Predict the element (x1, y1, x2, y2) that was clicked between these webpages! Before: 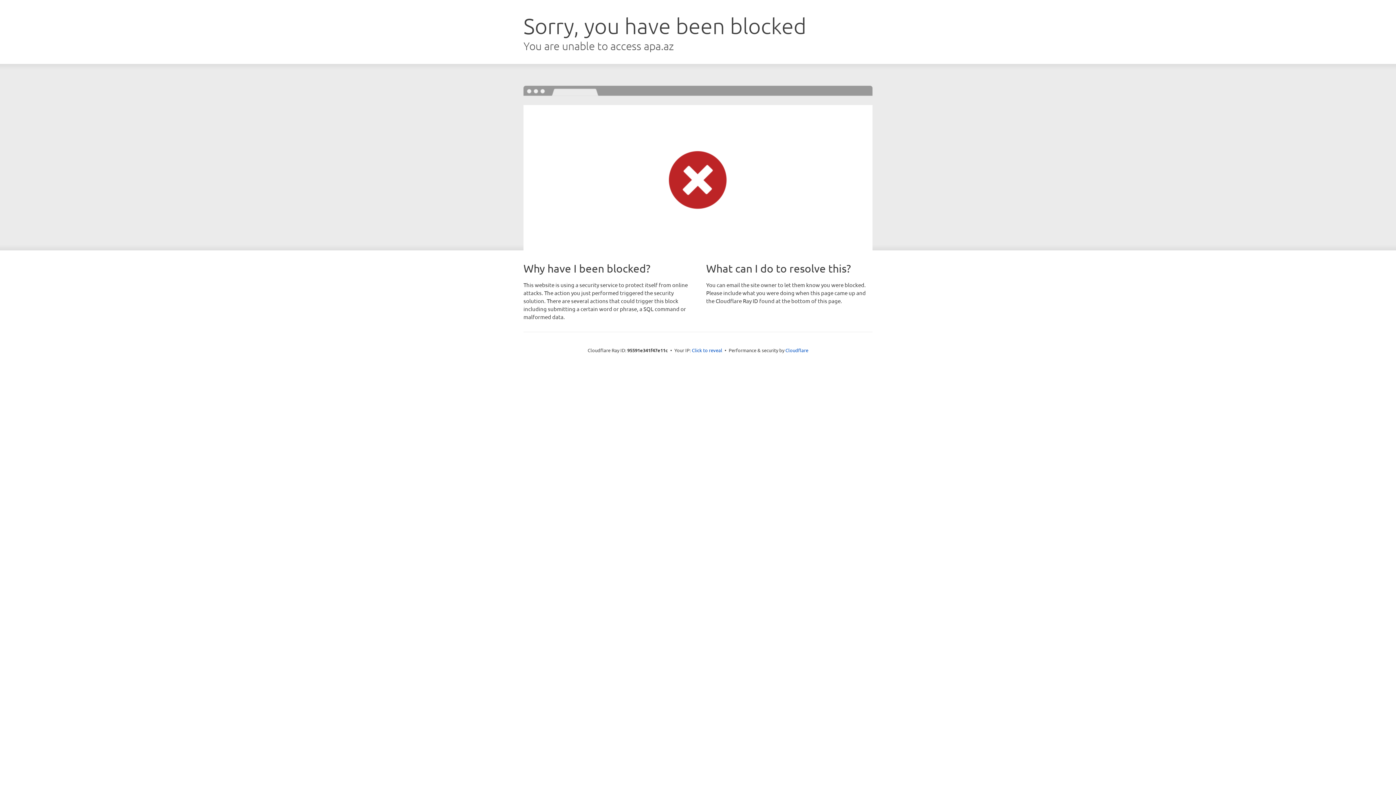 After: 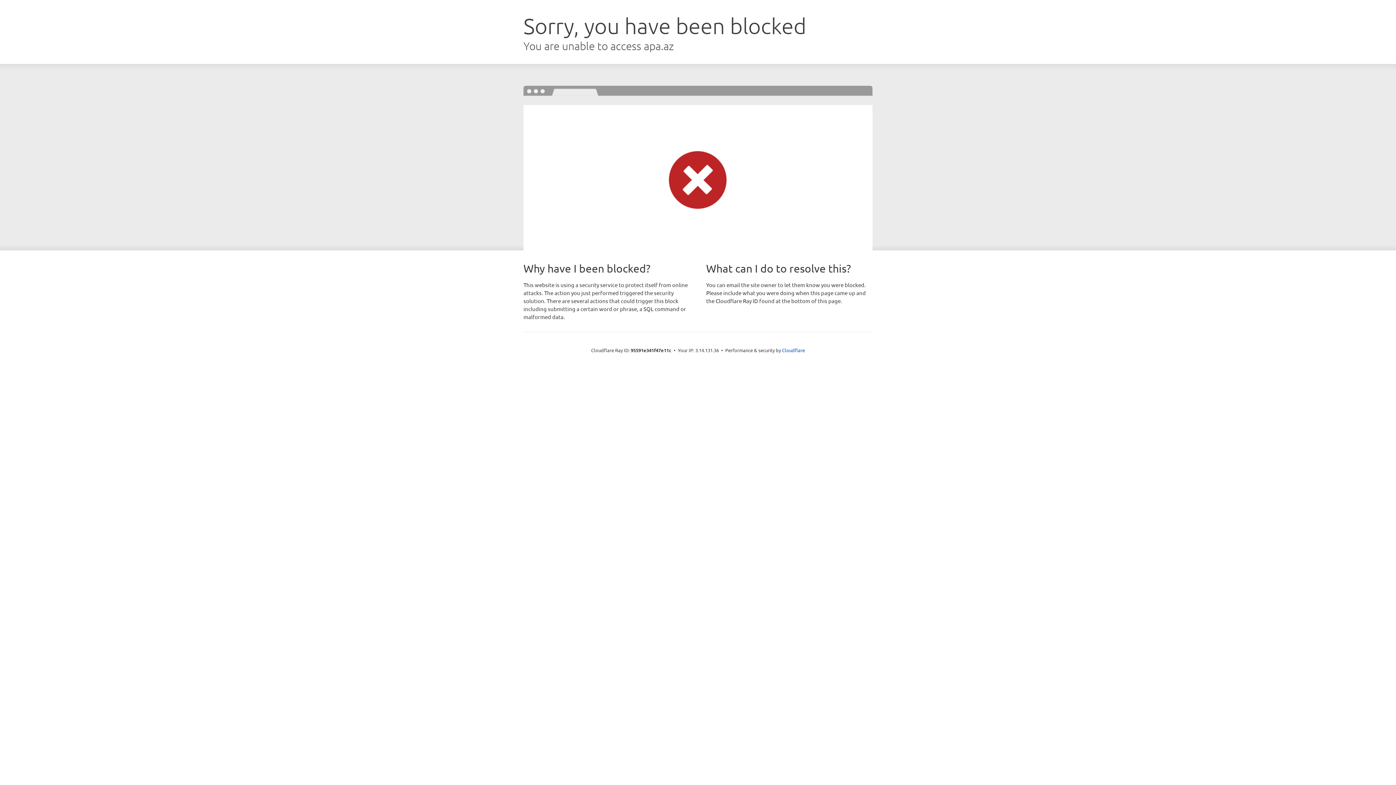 Action: label: Click to reveal bbox: (692, 346, 722, 353)